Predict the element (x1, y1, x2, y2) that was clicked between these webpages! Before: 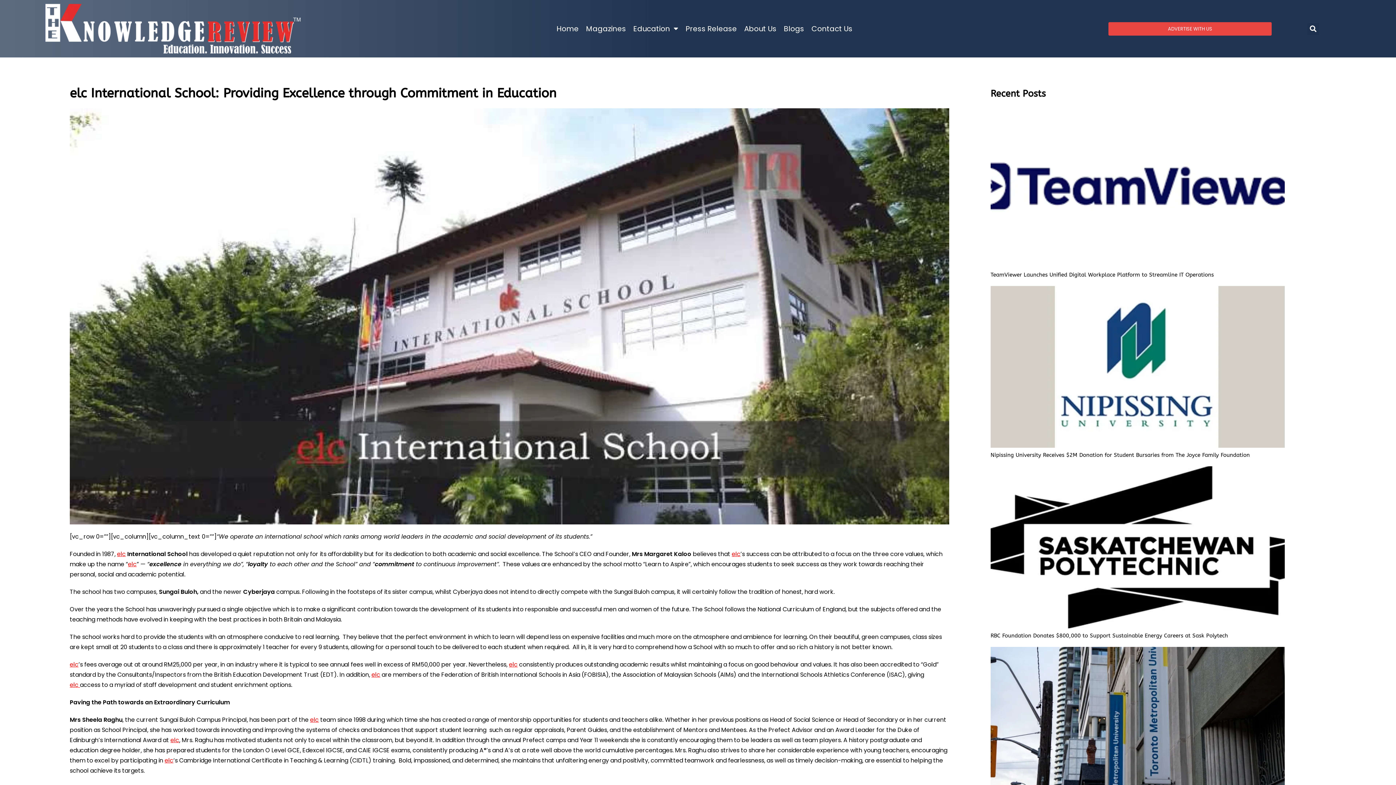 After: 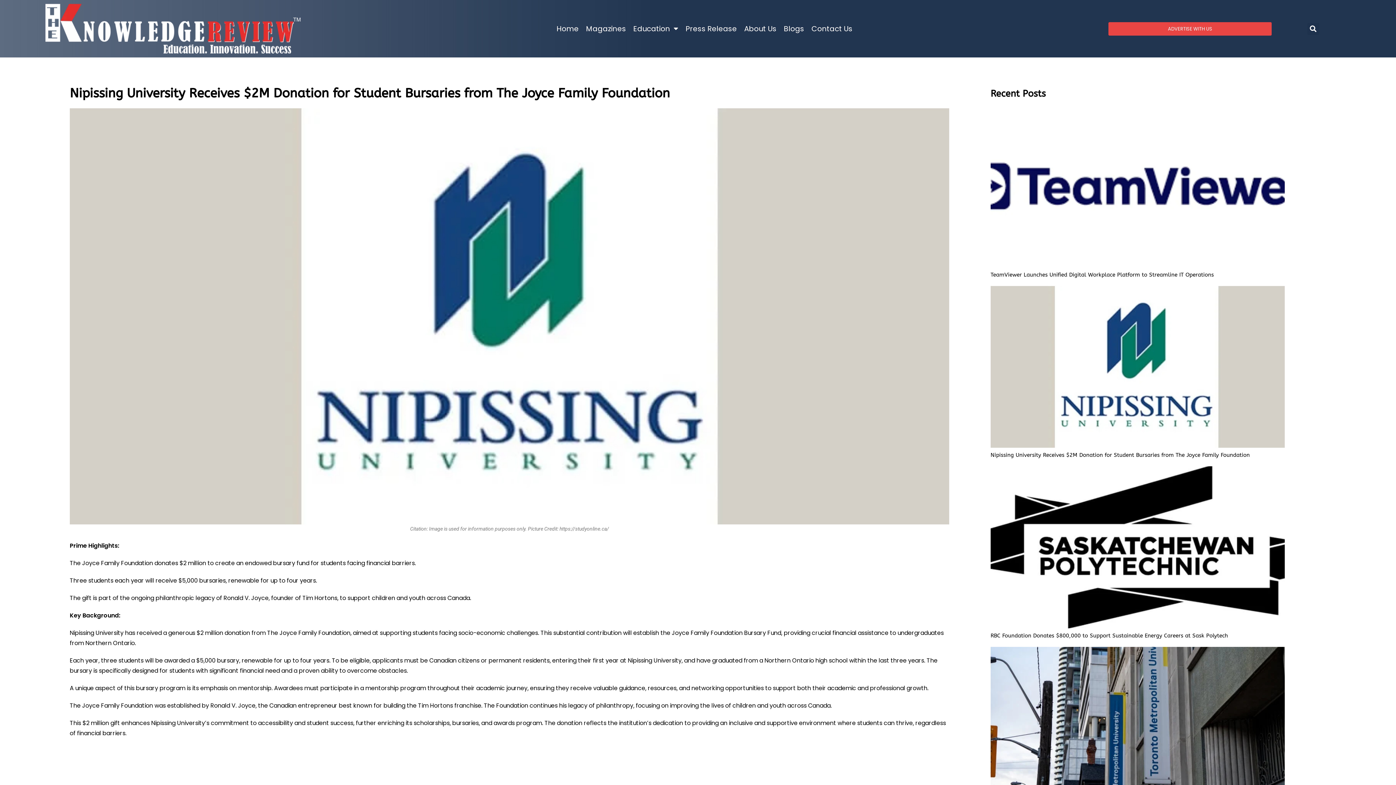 Action: label: Nipissing University Receives $2M Donation for Student Bursaries from The Joyce Family Foundation bbox: (990, 452, 1250, 458)